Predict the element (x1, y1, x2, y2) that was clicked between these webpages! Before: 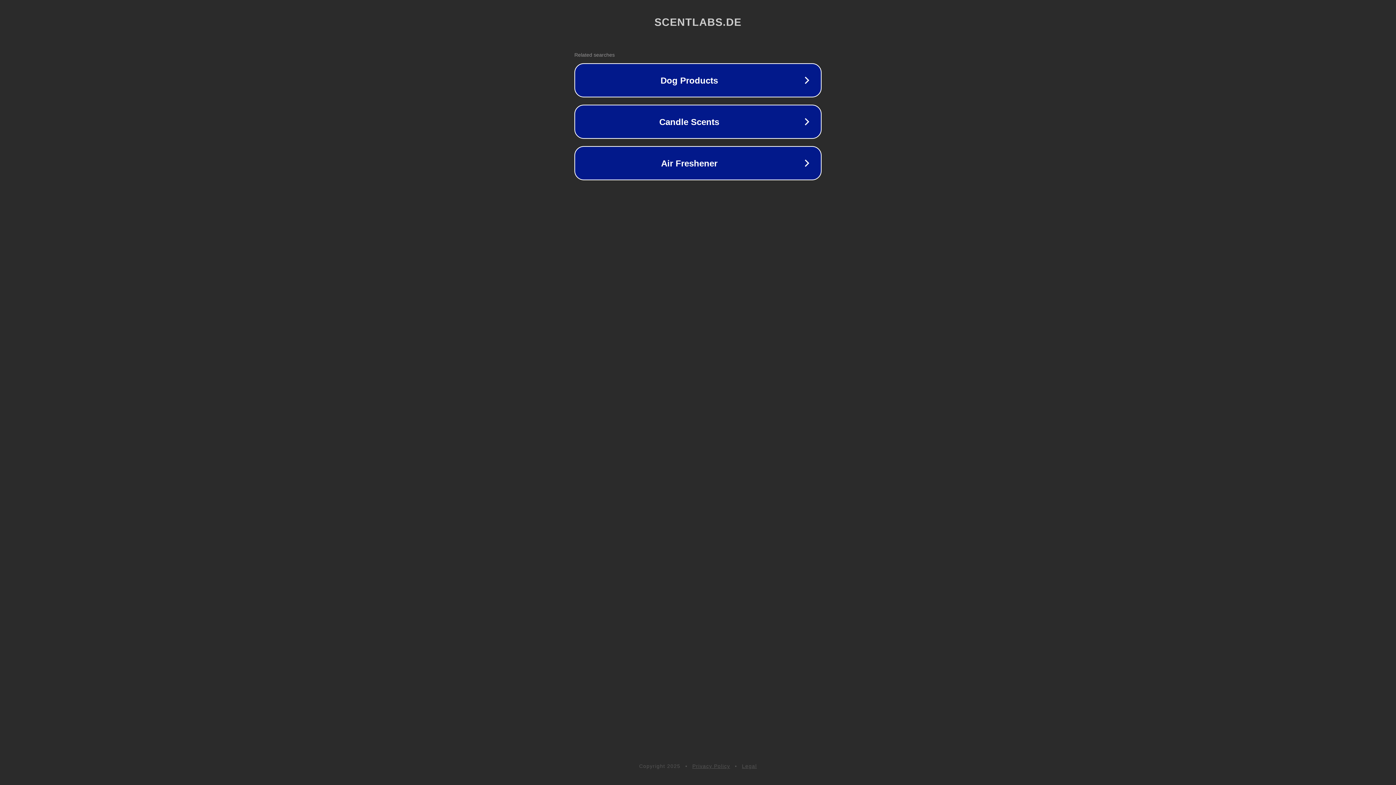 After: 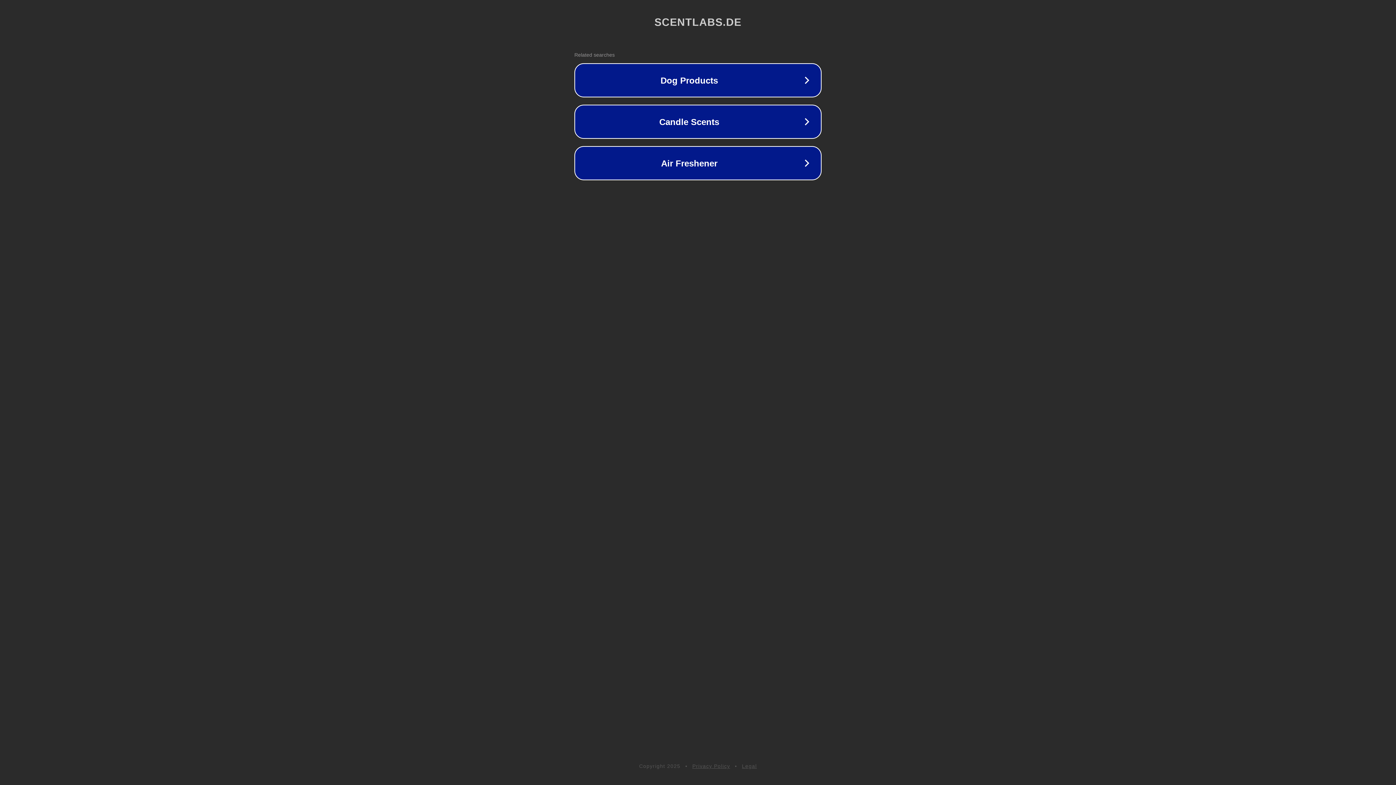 Action: label: Legal bbox: (742, 763, 757, 769)